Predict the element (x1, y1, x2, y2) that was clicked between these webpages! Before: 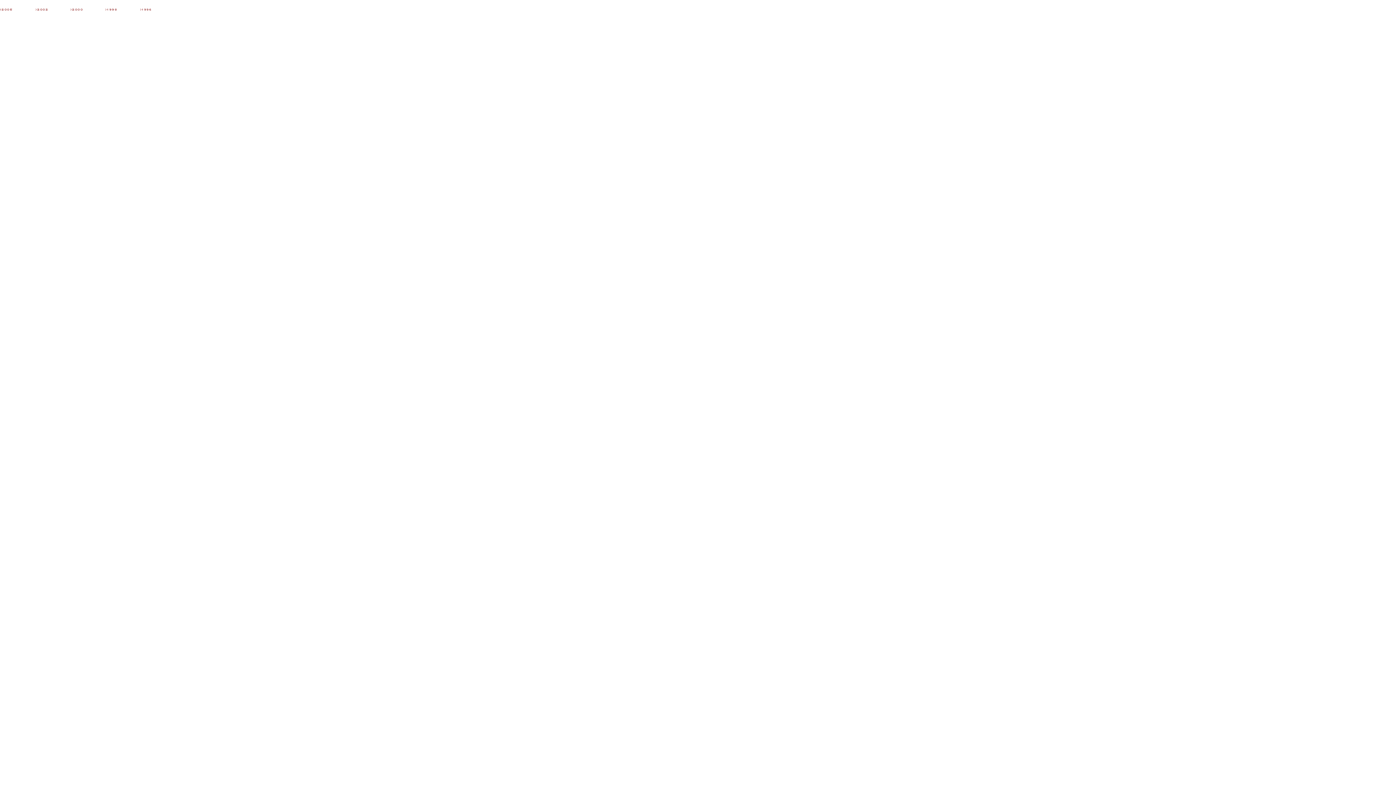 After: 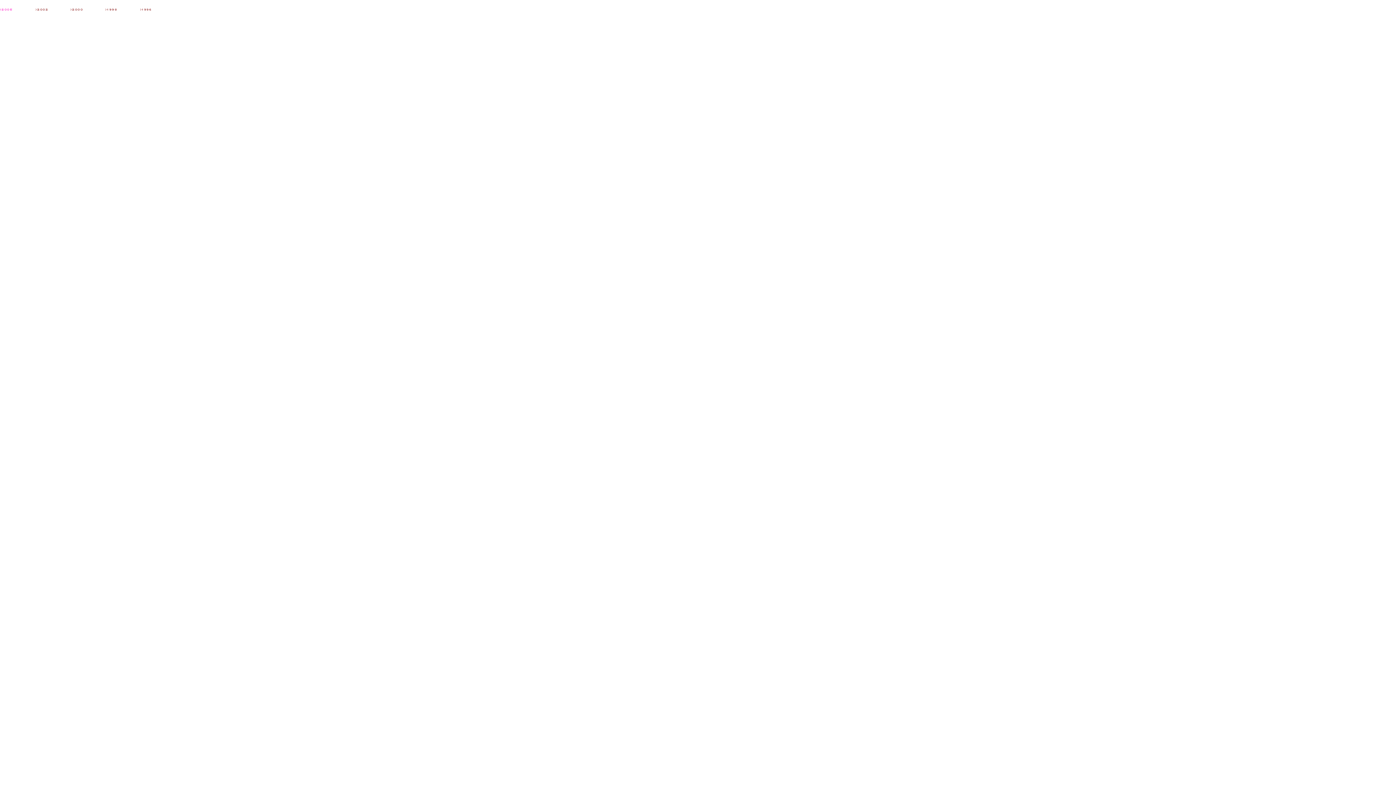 Action: bbox: (0, 5, 17, 11)